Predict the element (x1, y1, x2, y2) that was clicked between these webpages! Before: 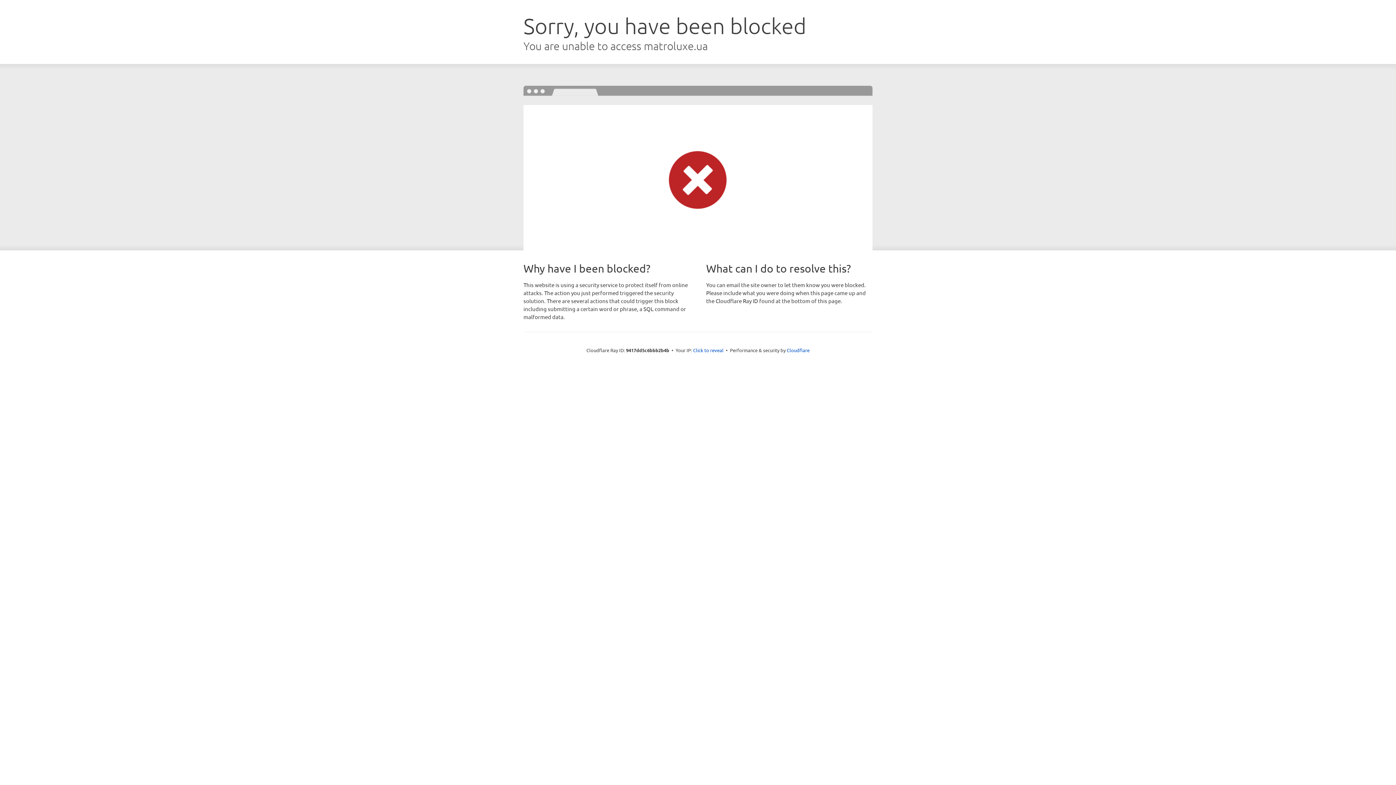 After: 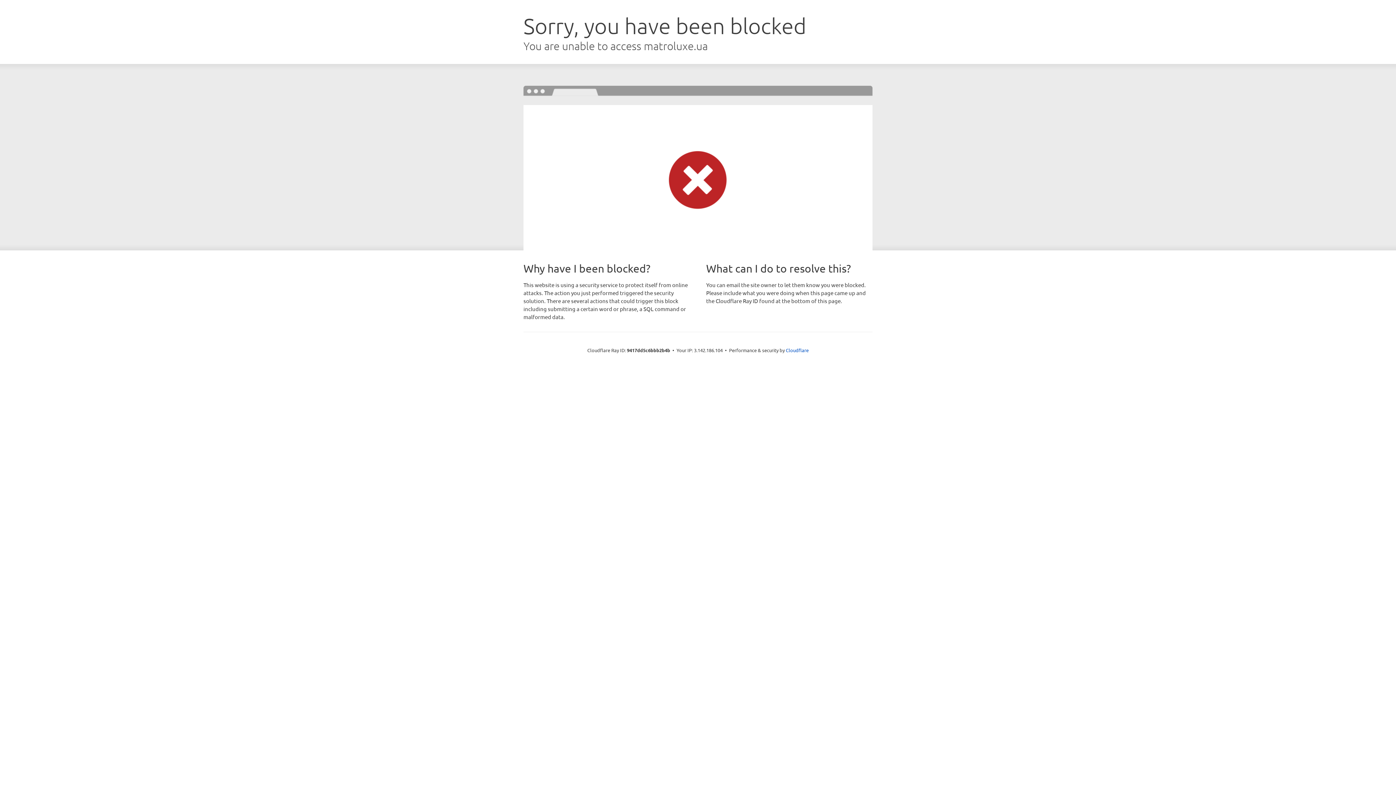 Action: label: Click to reveal bbox: (693, 346, 723, 353)